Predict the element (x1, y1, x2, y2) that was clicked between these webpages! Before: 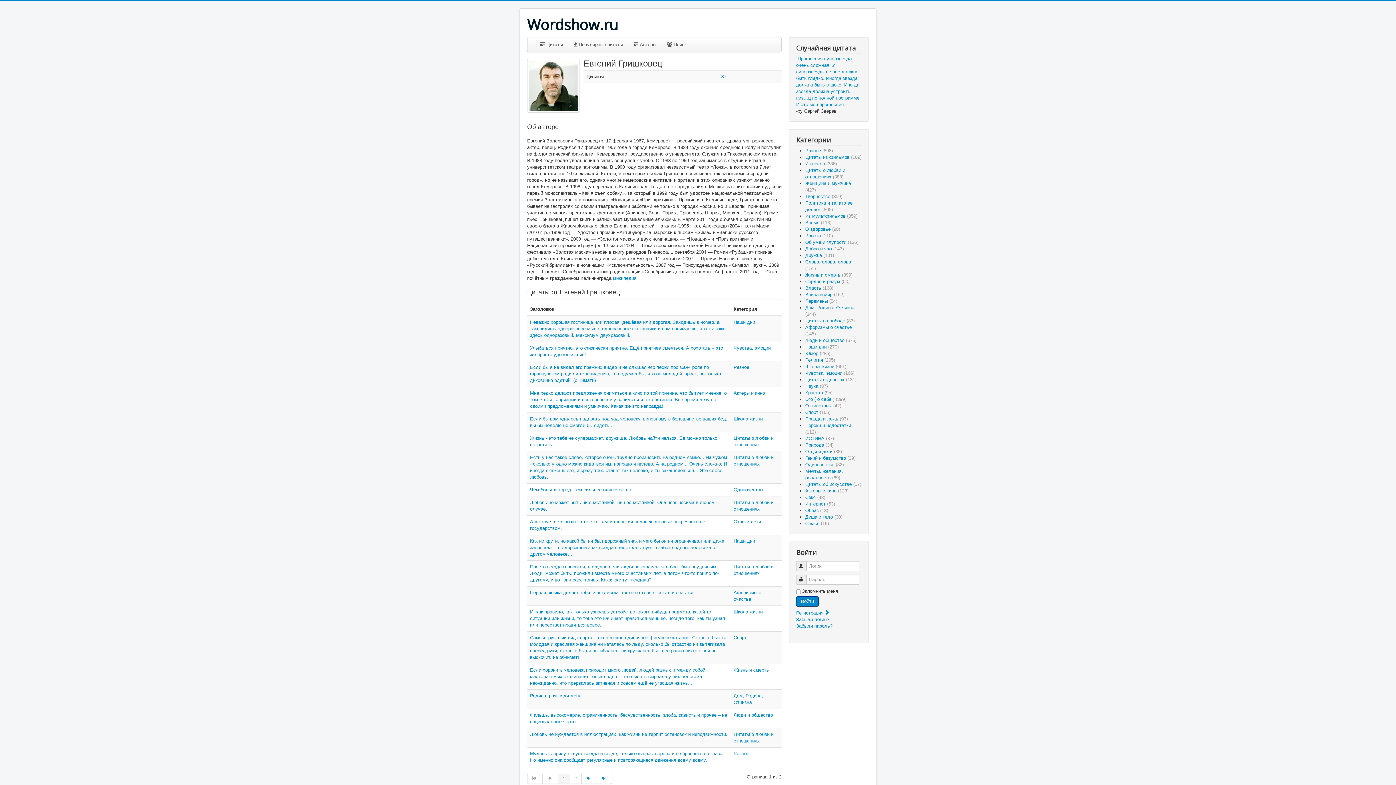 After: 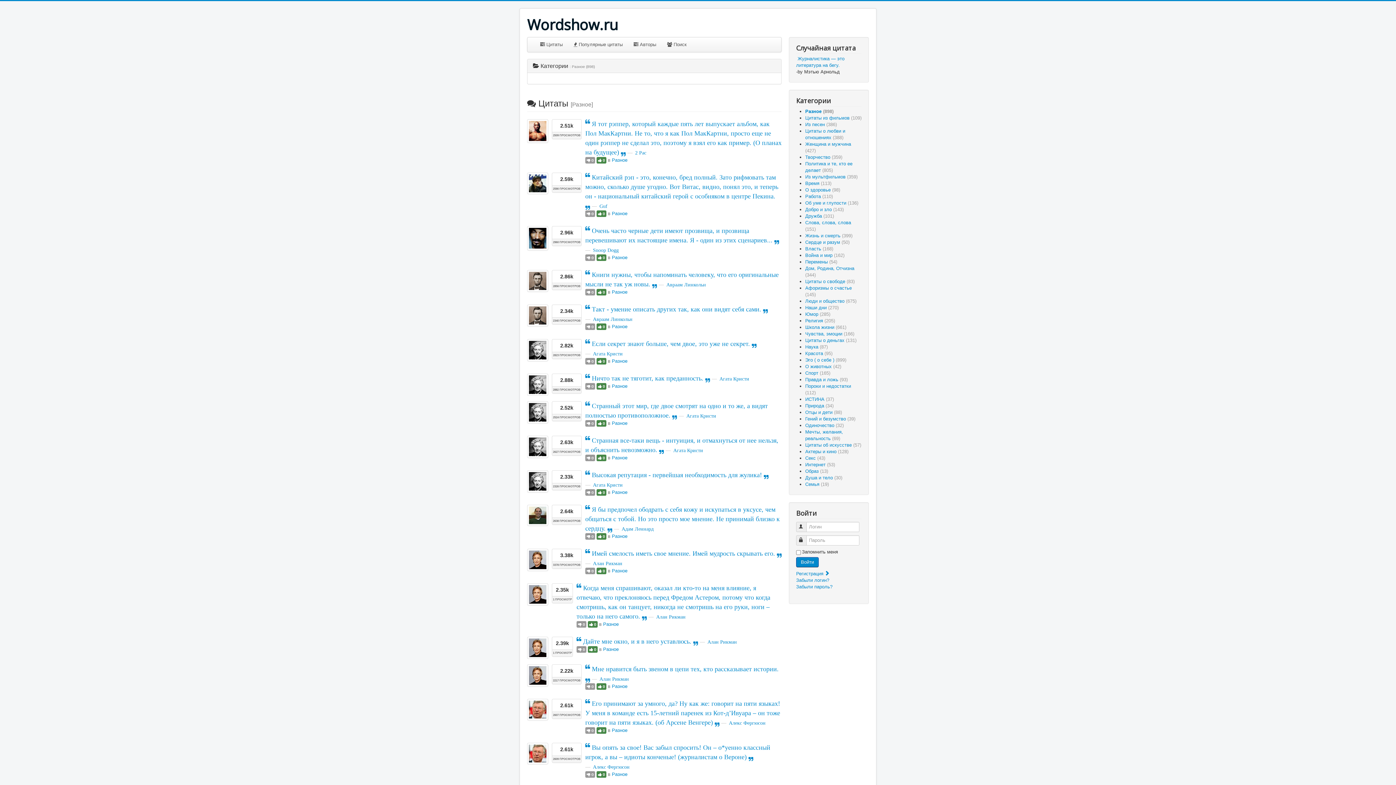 Action: bbox: (805, 148, 833, 153) label: Разное (898)